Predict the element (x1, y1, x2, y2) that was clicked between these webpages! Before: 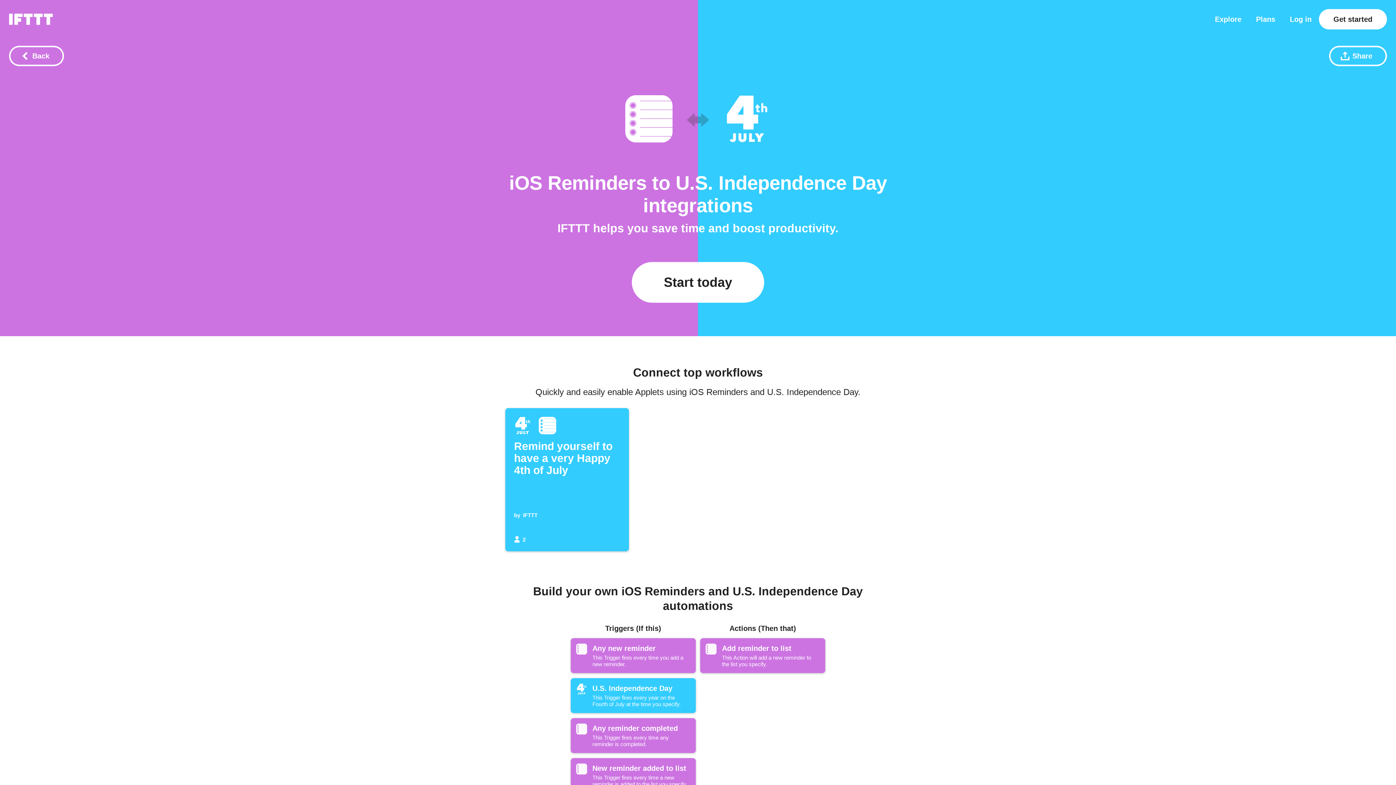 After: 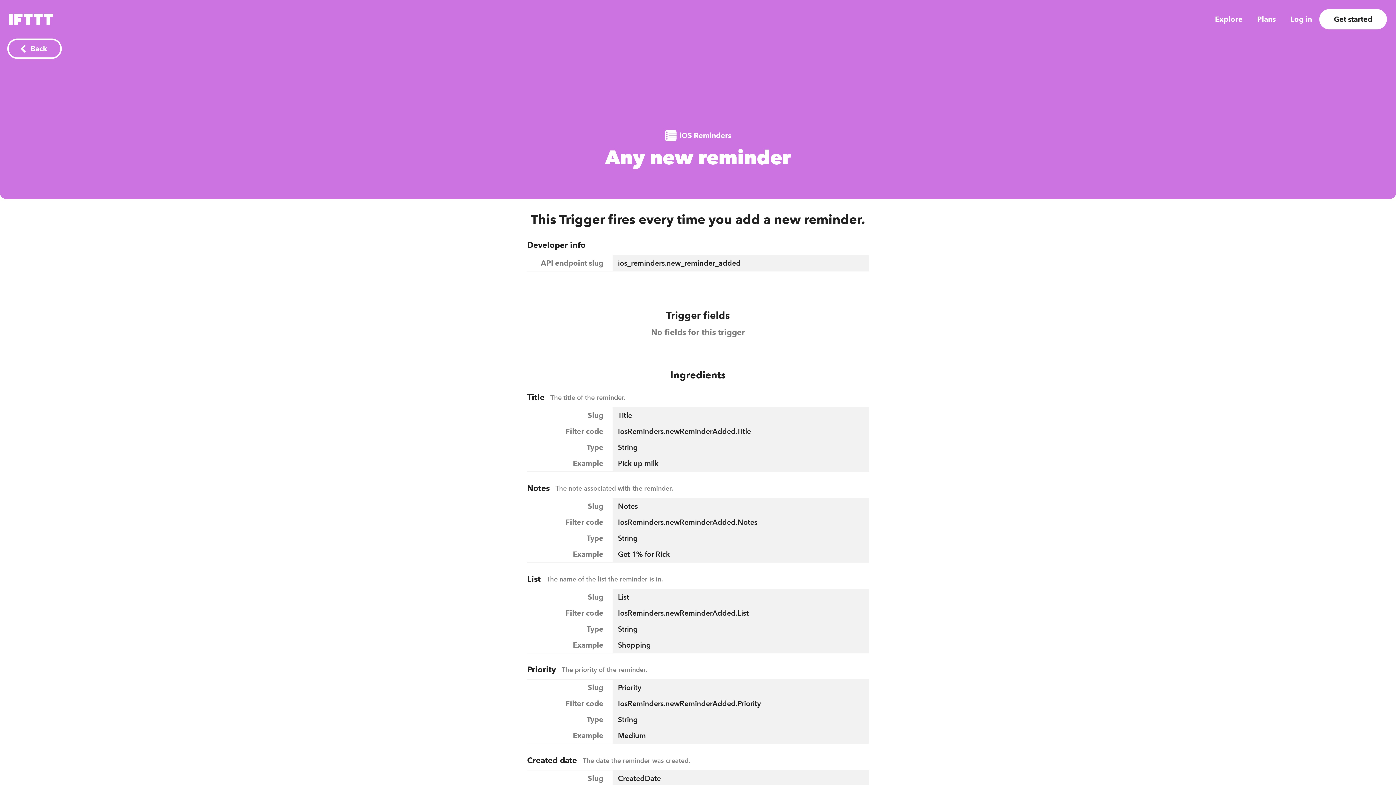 Action: label: Any new reminder
This Trigger fires every time you add a new reminder. bbox: (570, 638, 696, 673)